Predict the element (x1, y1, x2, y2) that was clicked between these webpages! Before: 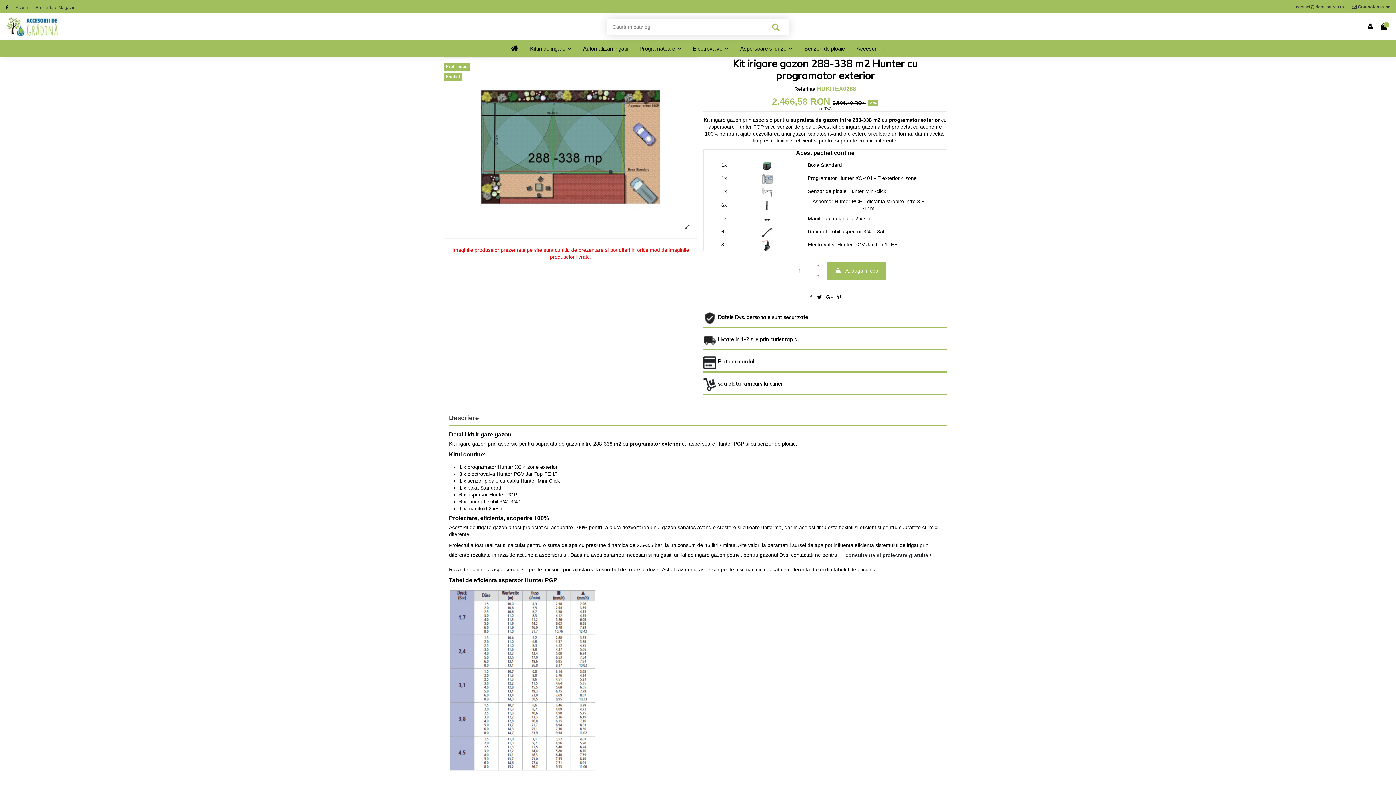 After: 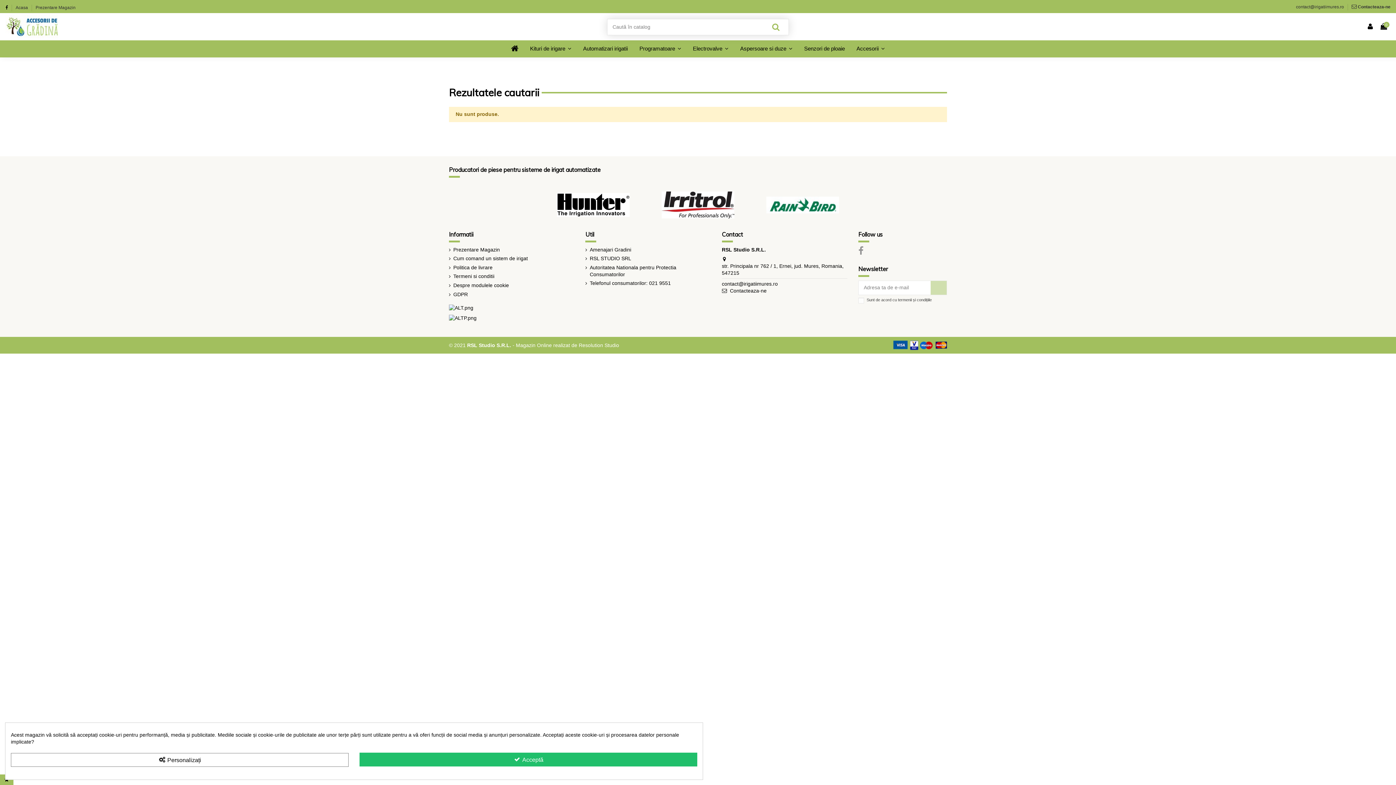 Action: bbox: (767, 18, 784, 35)